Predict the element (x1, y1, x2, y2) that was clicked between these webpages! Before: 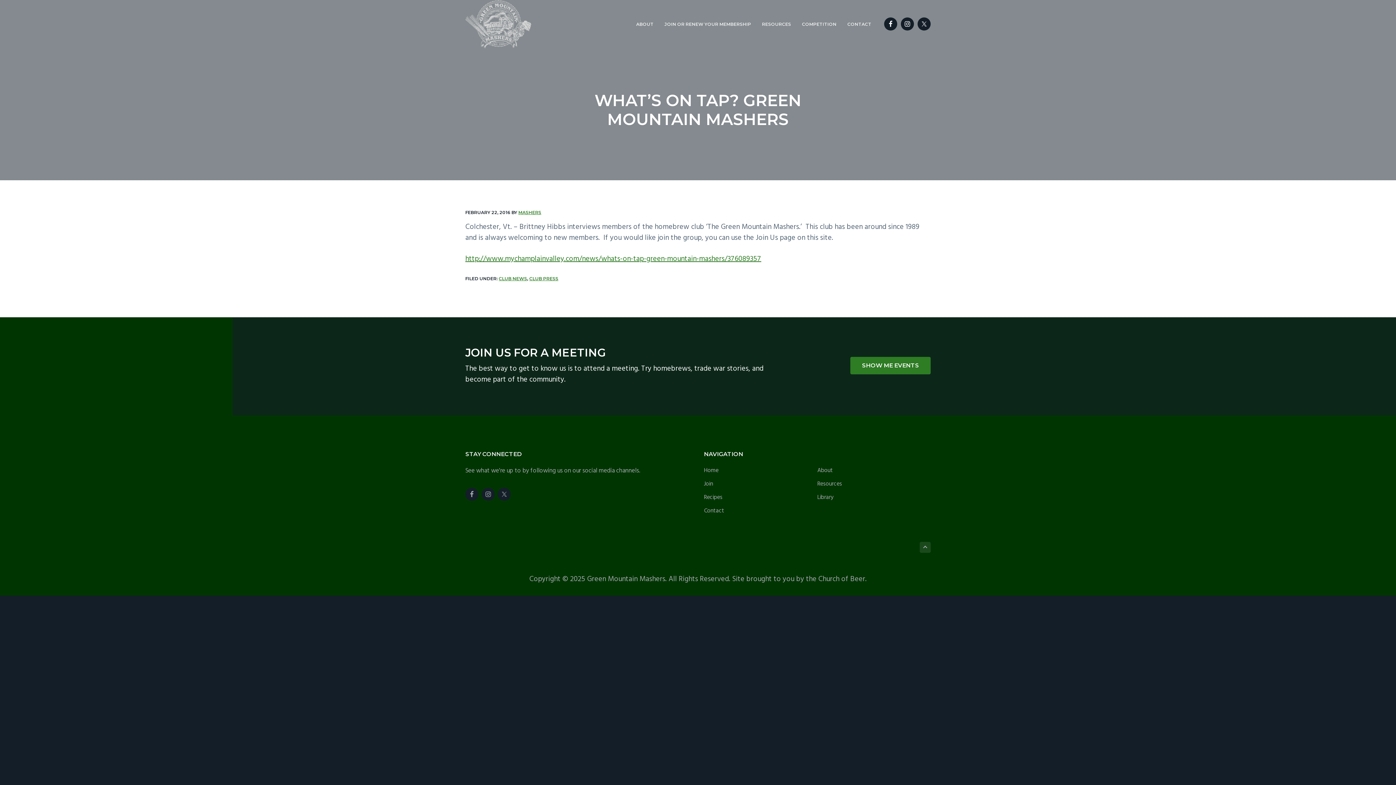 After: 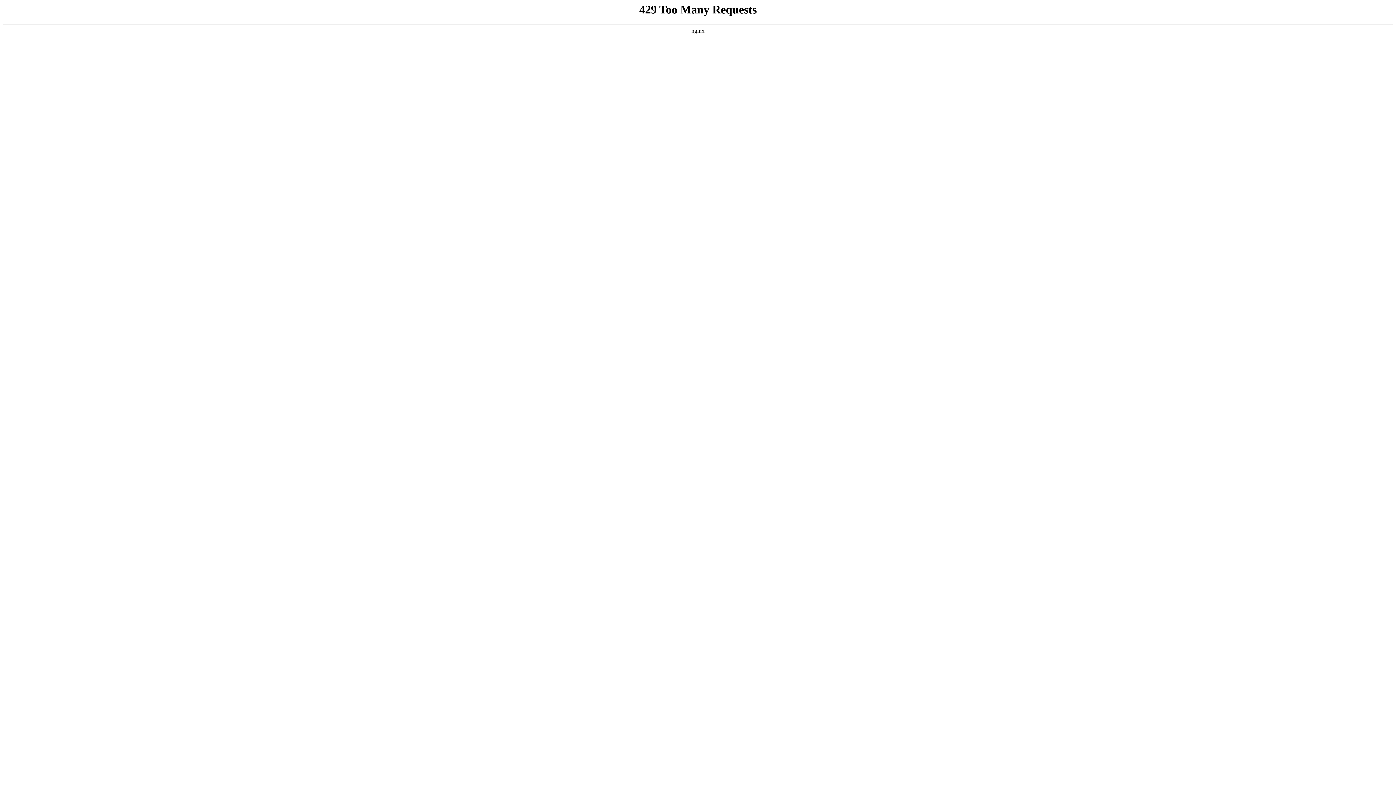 Action: label: Contact bbox: (704, 506, 817, 516)